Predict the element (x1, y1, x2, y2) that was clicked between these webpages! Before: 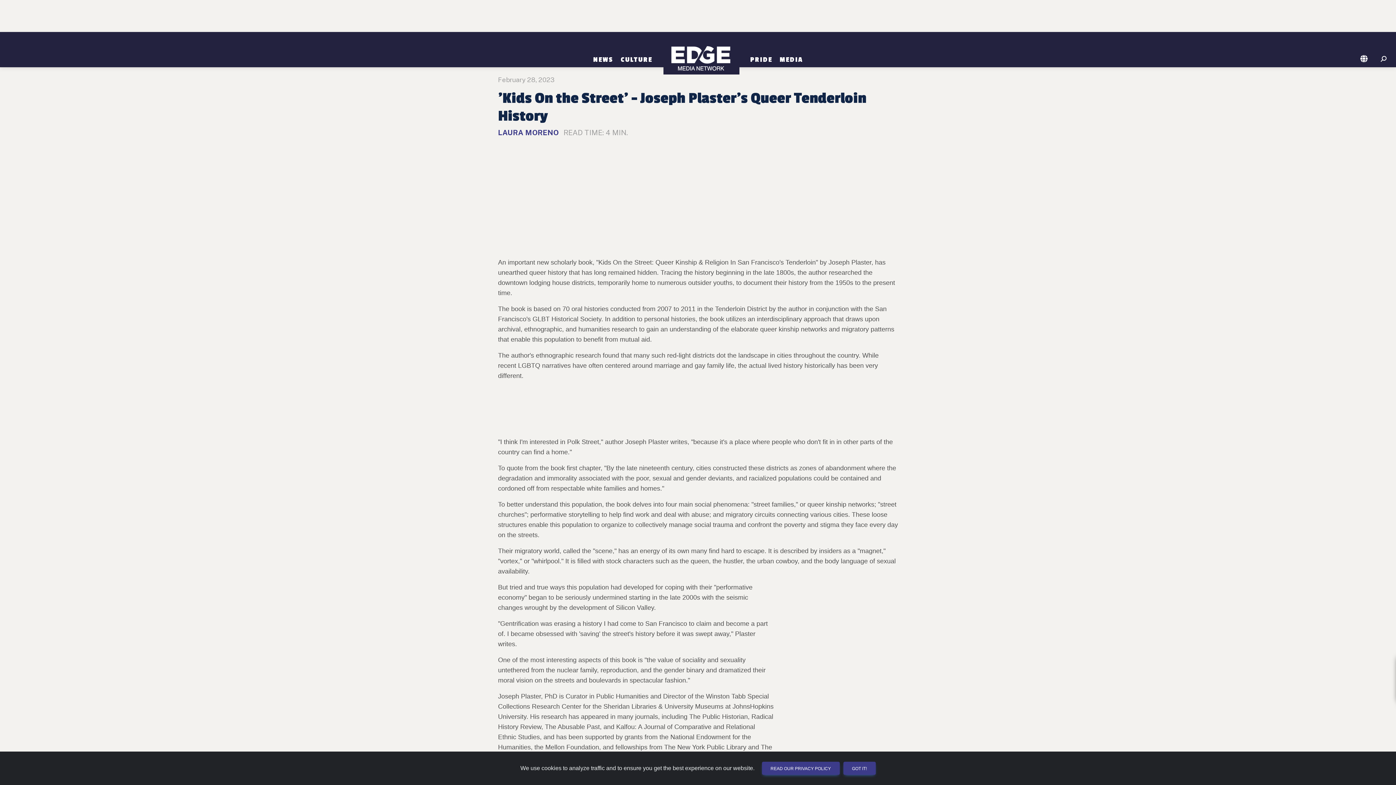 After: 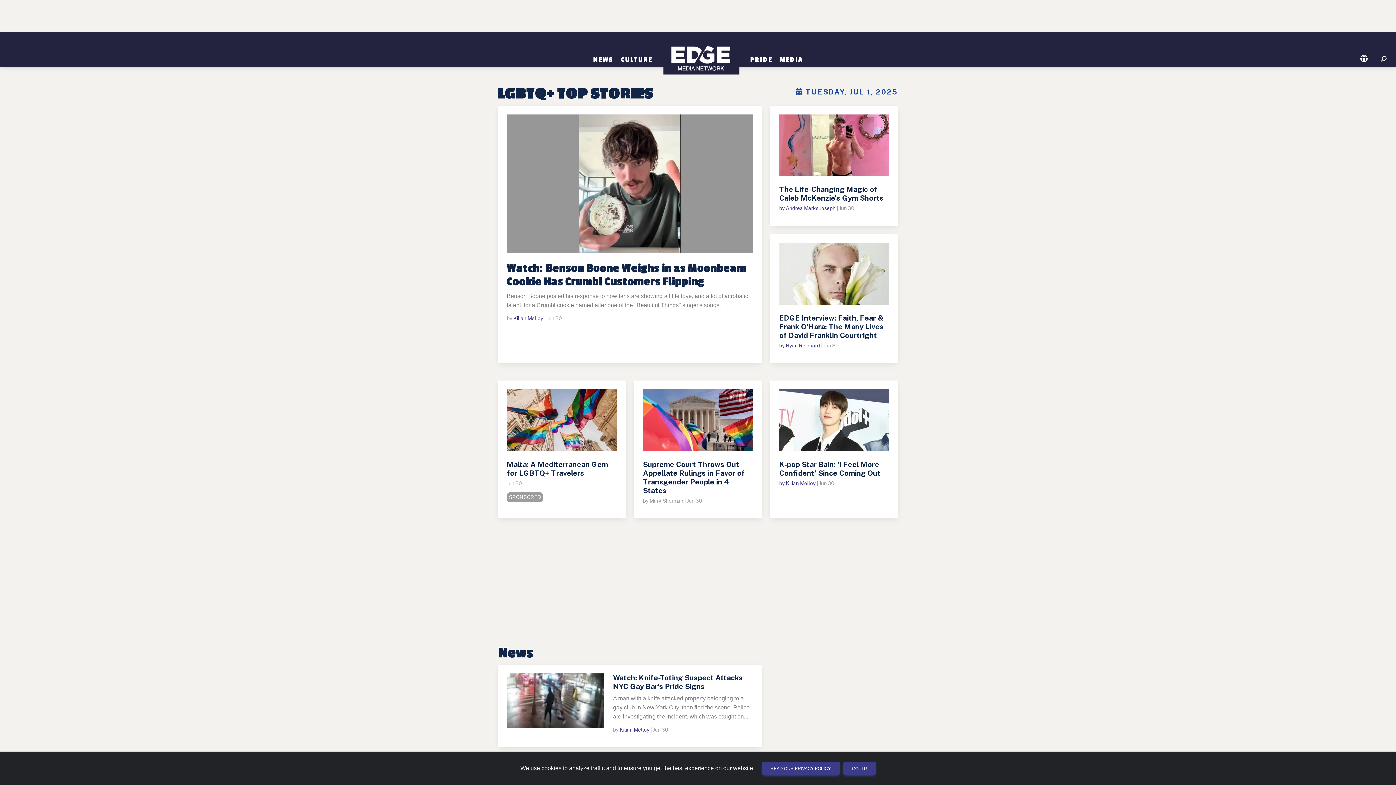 Action: bbox: (663, 42, 739, 74)